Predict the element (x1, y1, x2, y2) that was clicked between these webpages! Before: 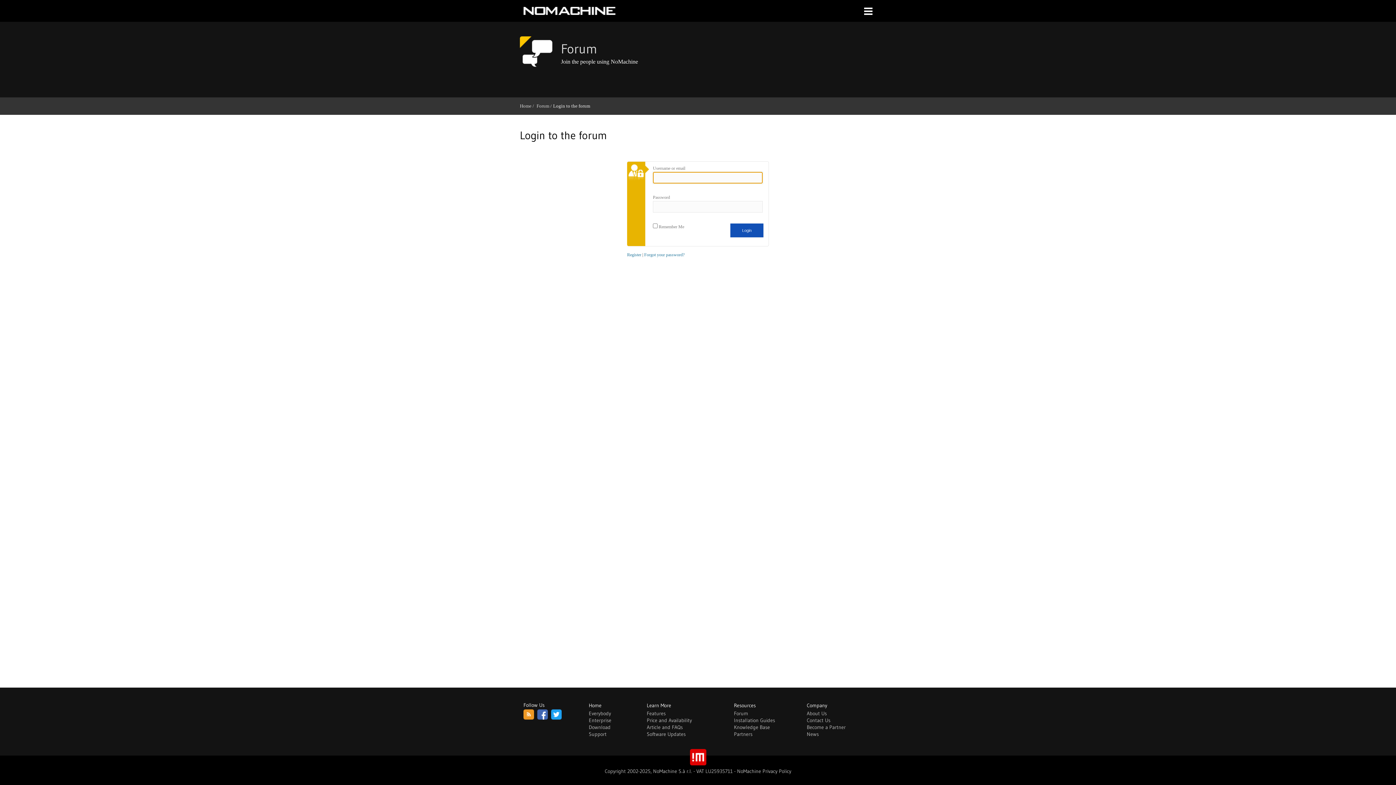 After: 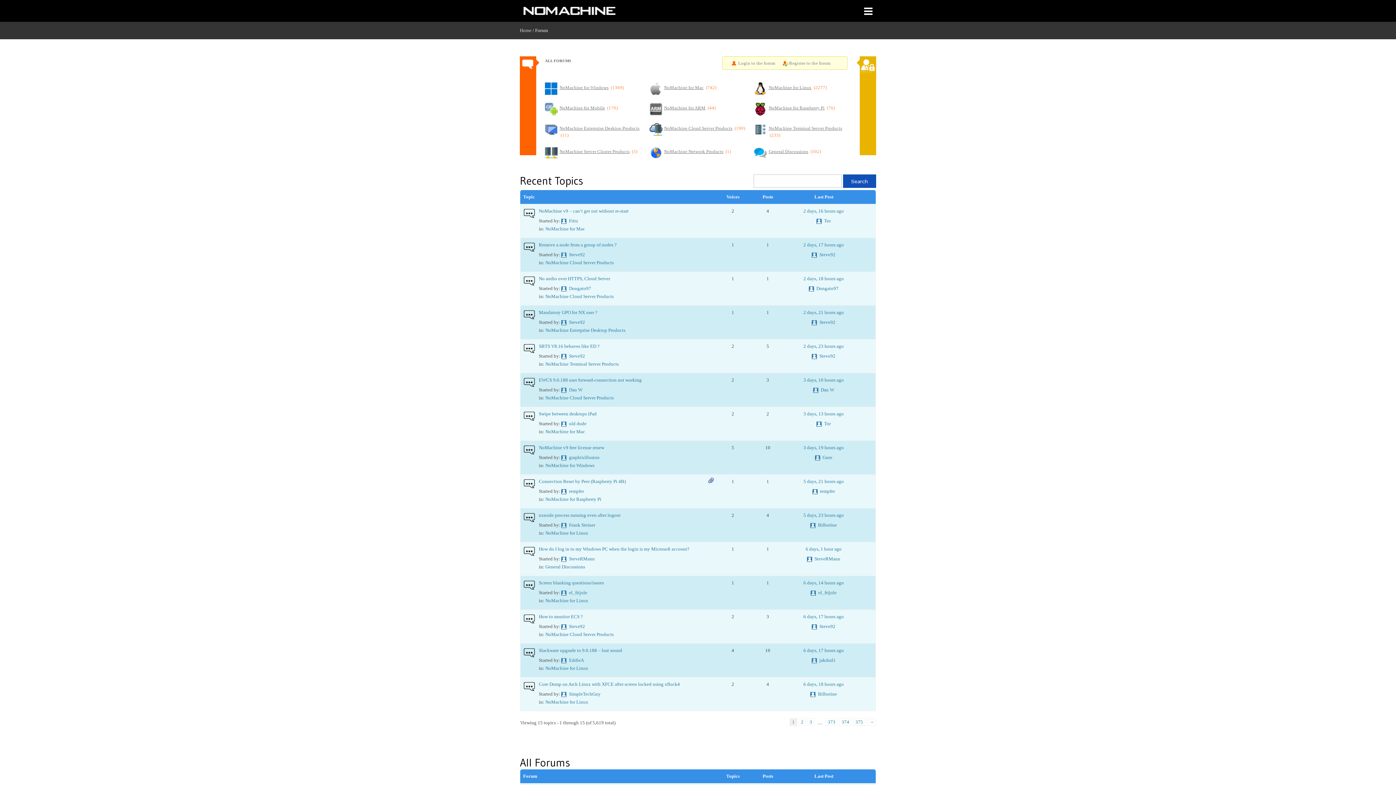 Action: bbox: (734, 710, 748, 717) label: Forum